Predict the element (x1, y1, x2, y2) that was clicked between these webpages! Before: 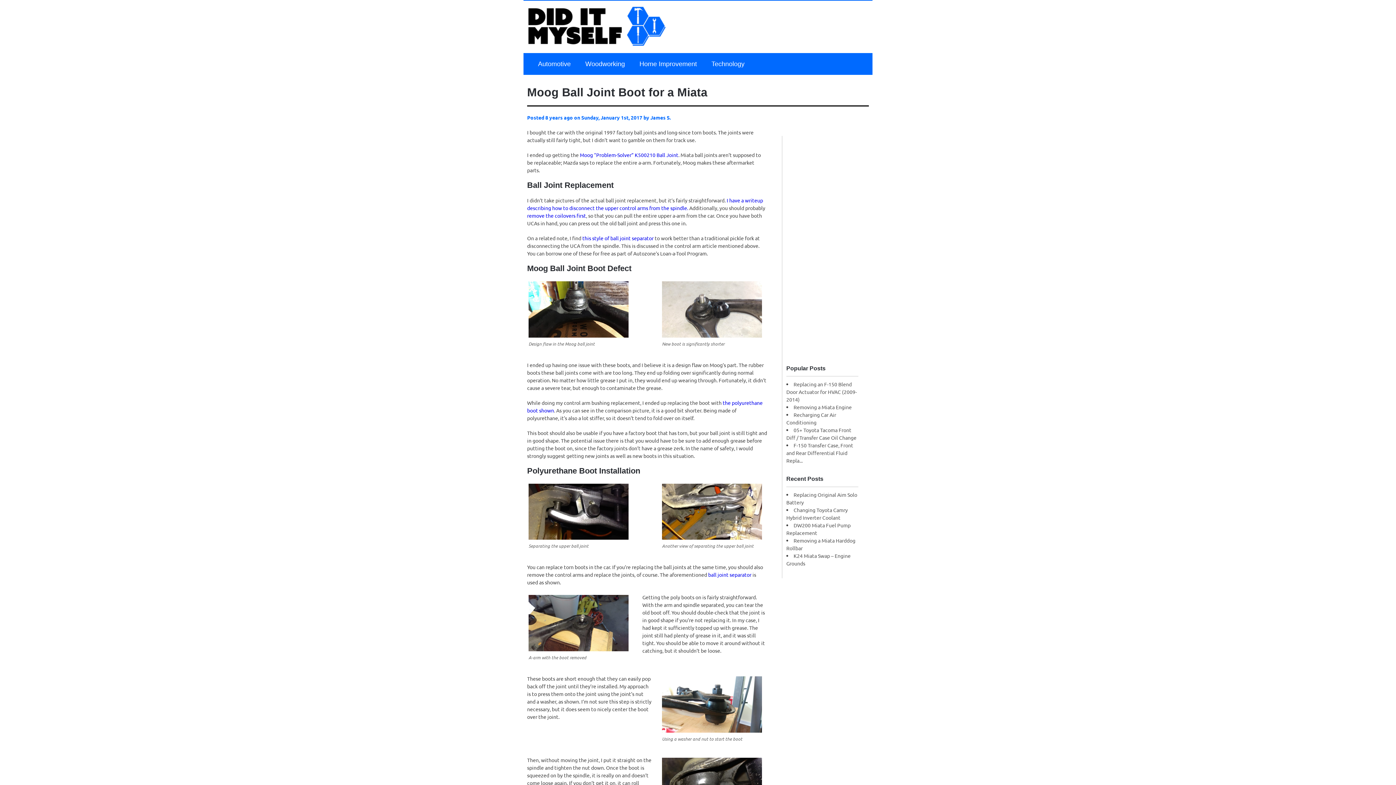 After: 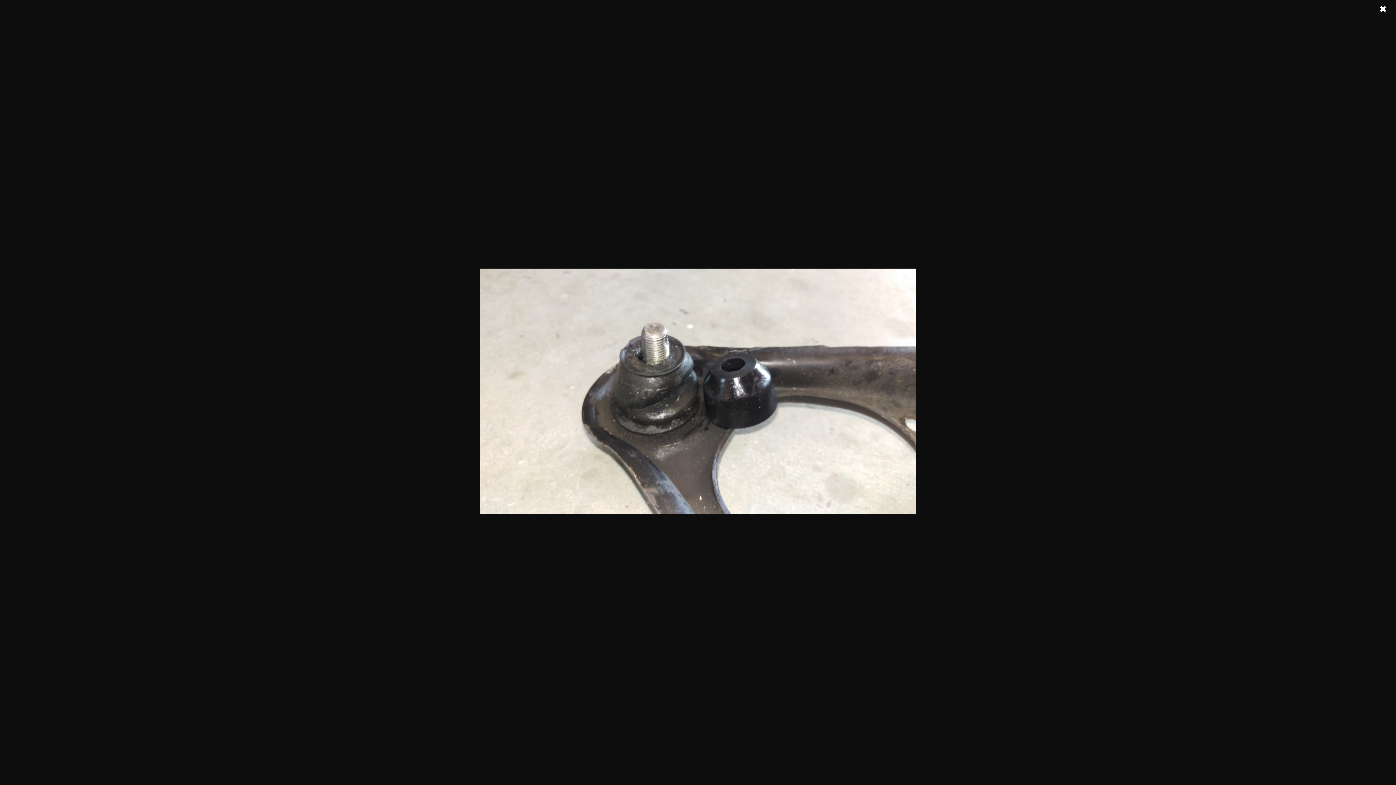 Action: bbox: (662, 332, 762, 338)